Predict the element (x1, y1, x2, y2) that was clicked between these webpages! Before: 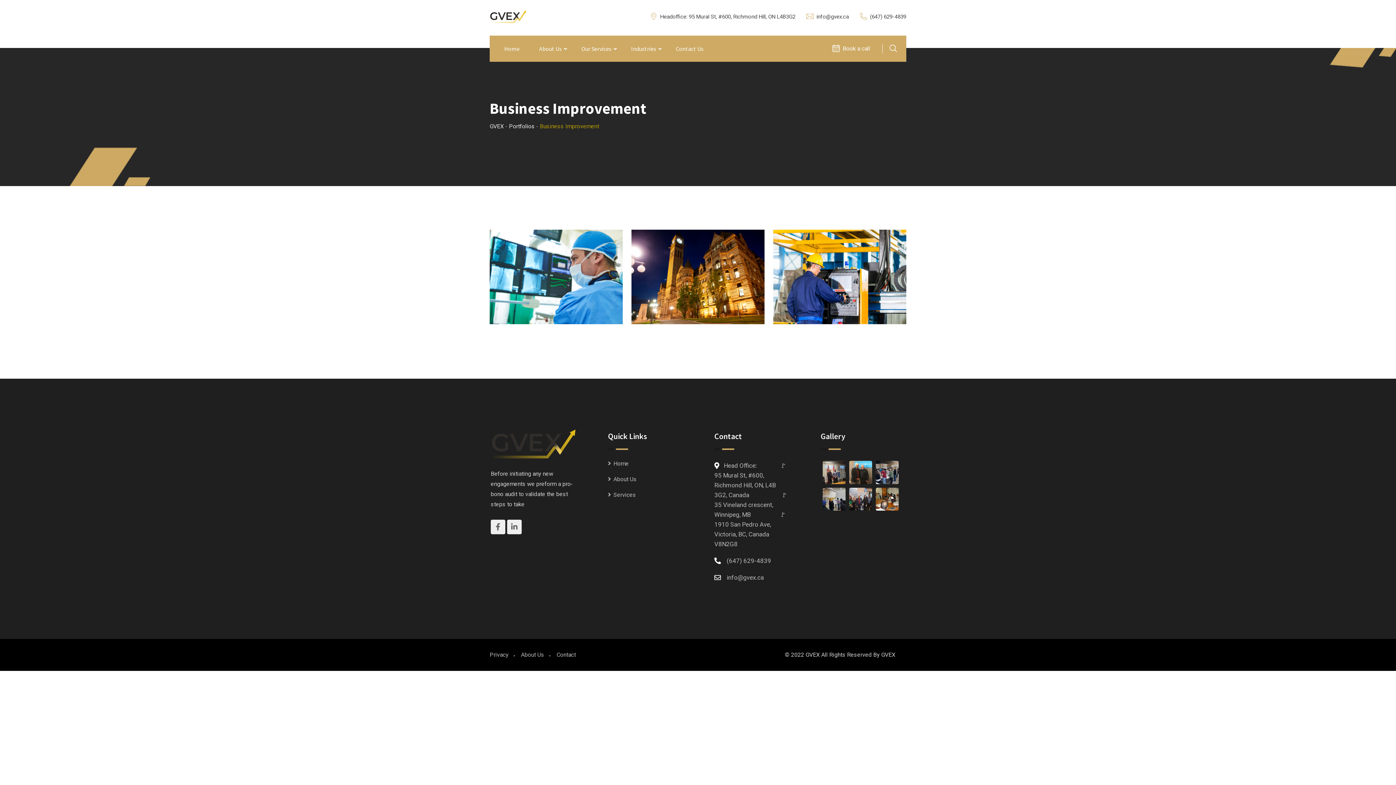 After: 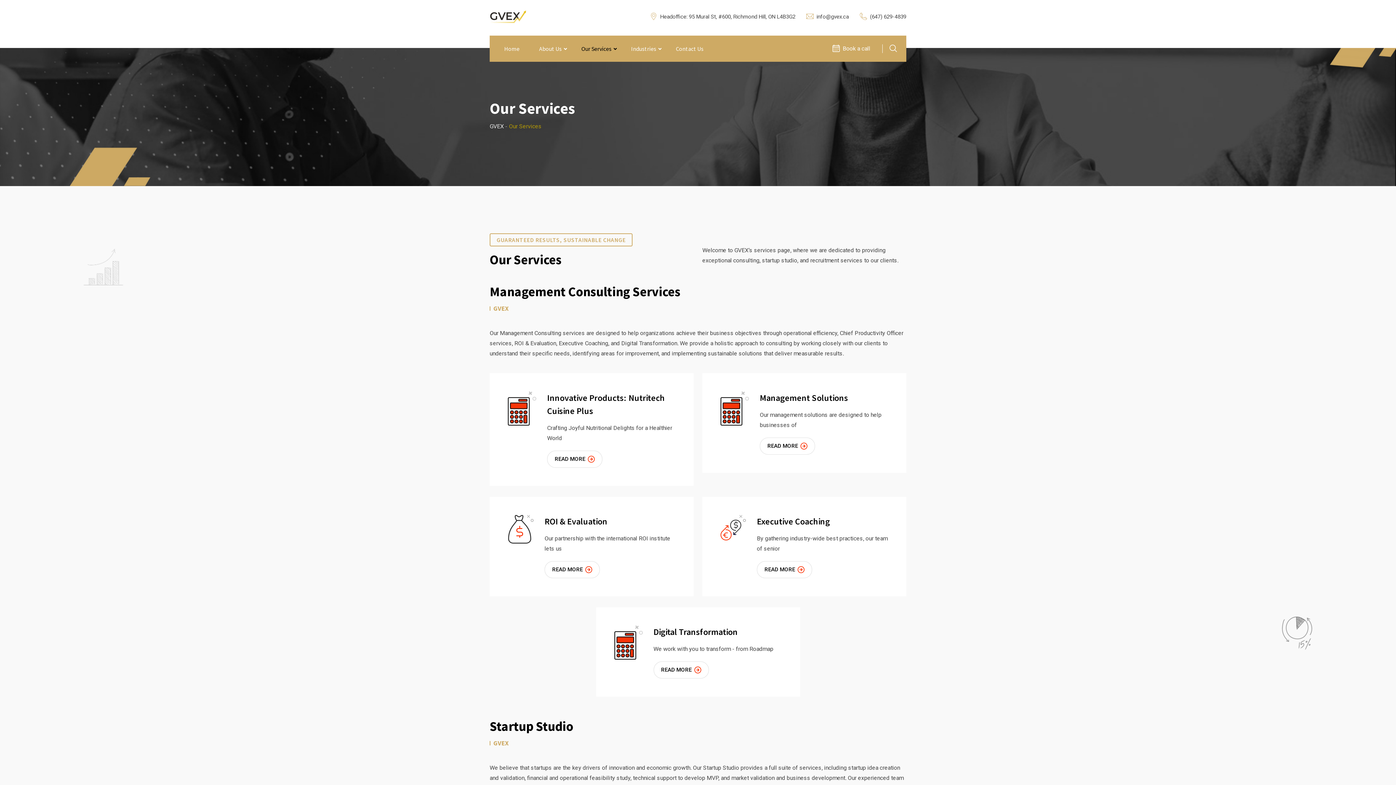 Action: bbox: (572, 35, 620, 61) label: Our Services